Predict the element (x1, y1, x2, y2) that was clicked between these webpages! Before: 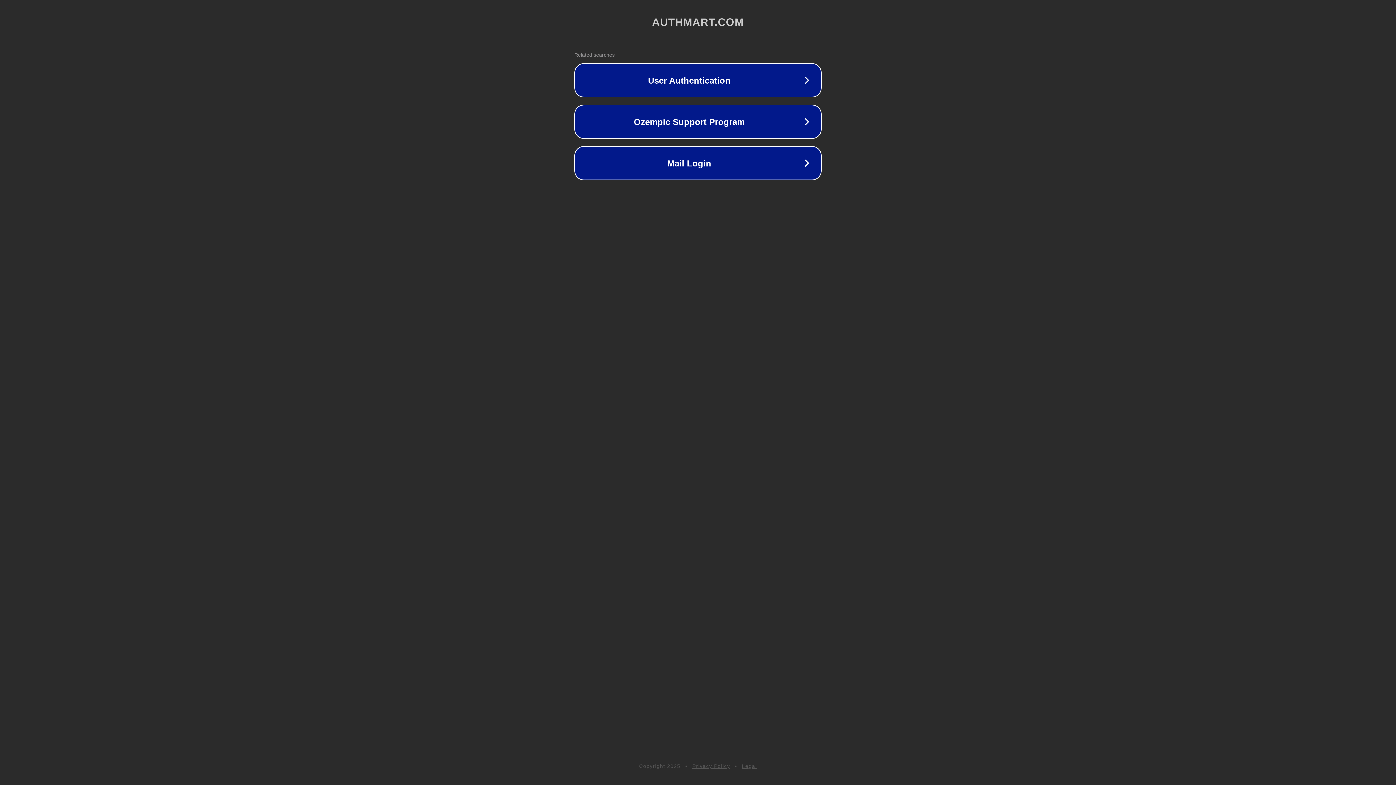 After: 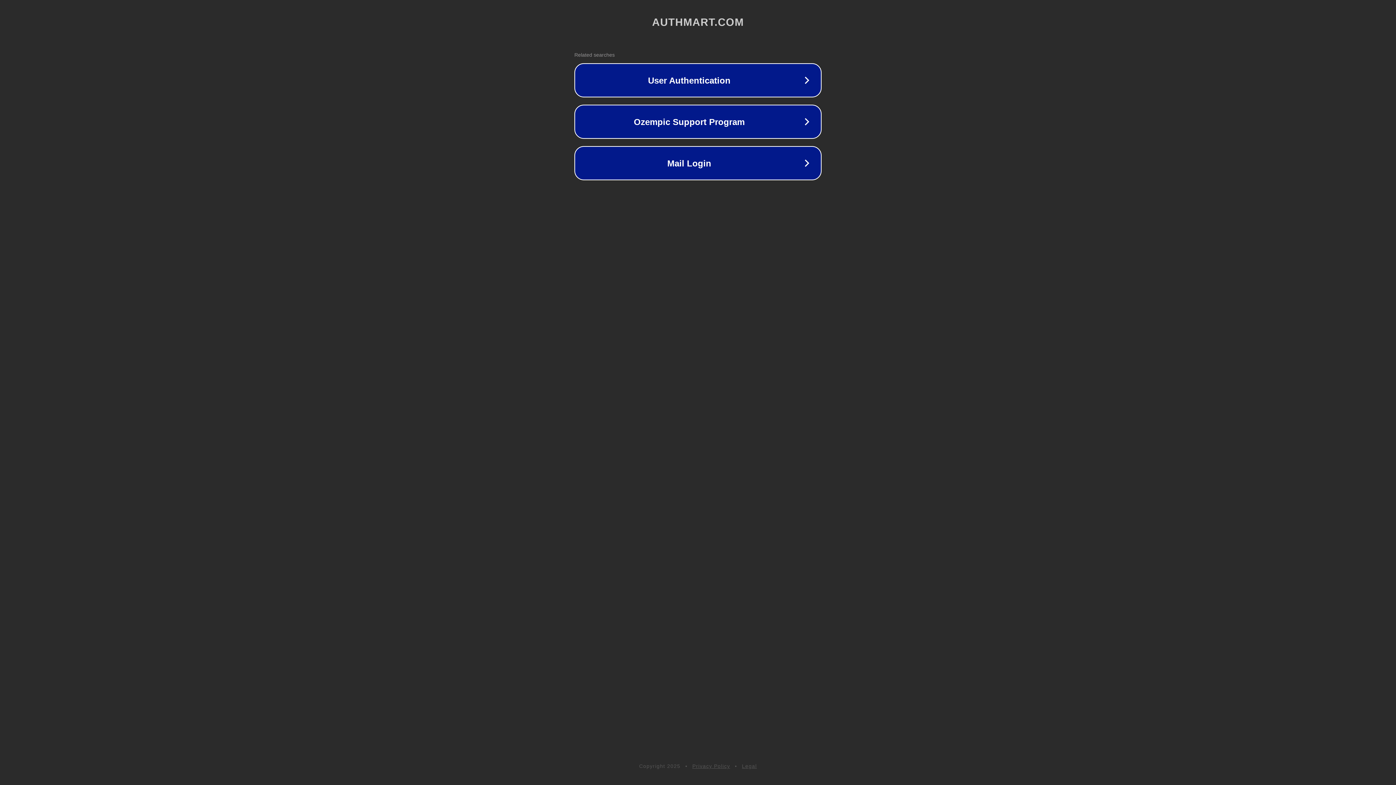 Action: label: Legal bbox: (742, 763, 757, 769)